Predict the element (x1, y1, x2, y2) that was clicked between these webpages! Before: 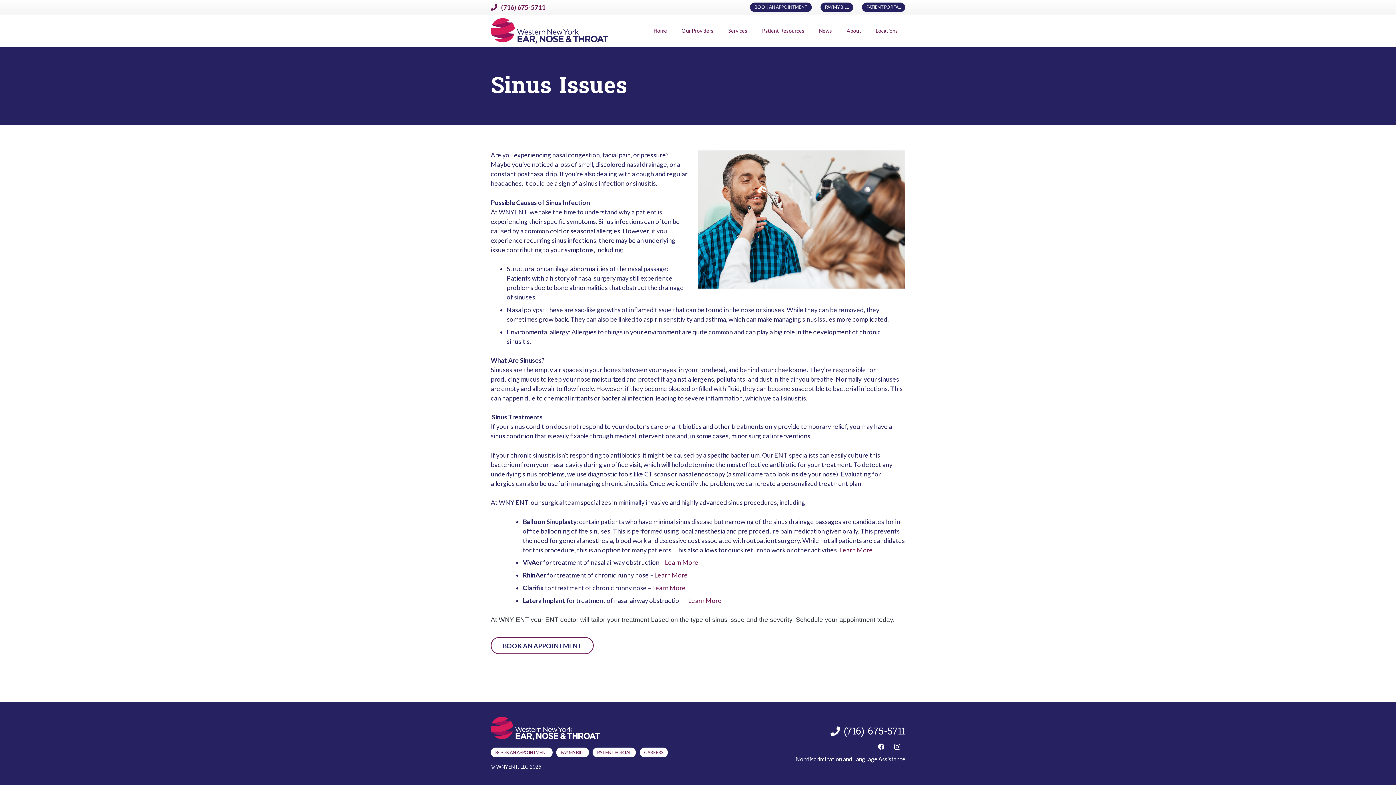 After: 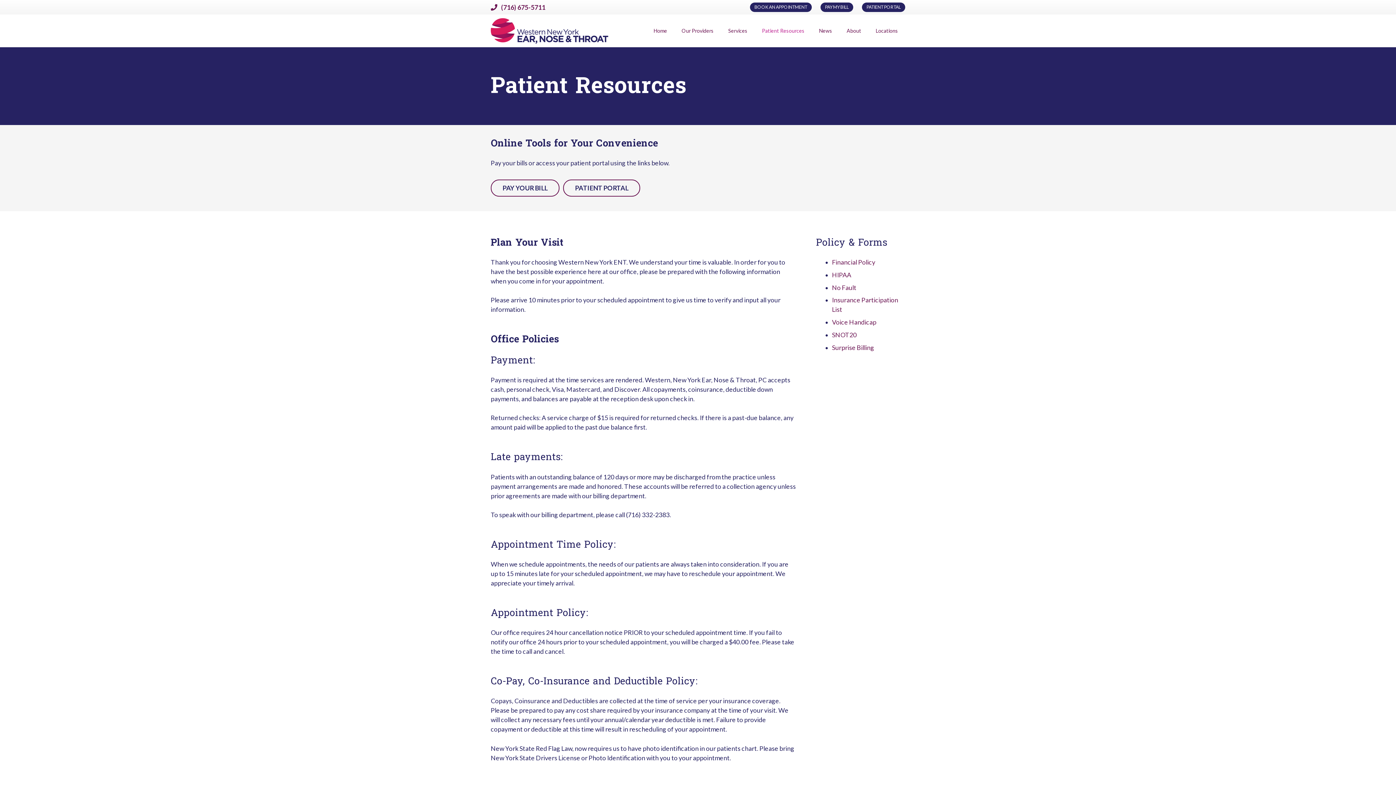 Action: label: Patient Resources bbox: (754, 14, 812, 47)